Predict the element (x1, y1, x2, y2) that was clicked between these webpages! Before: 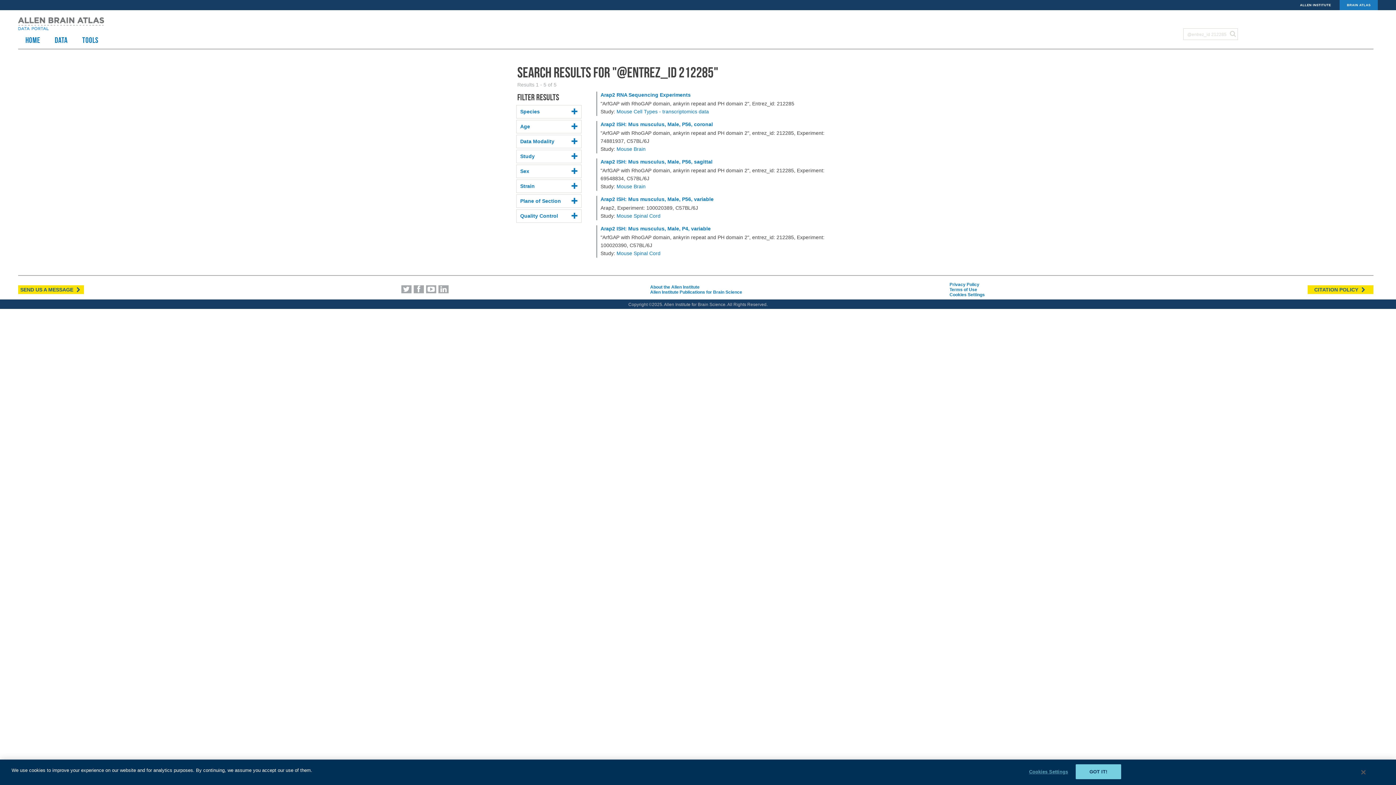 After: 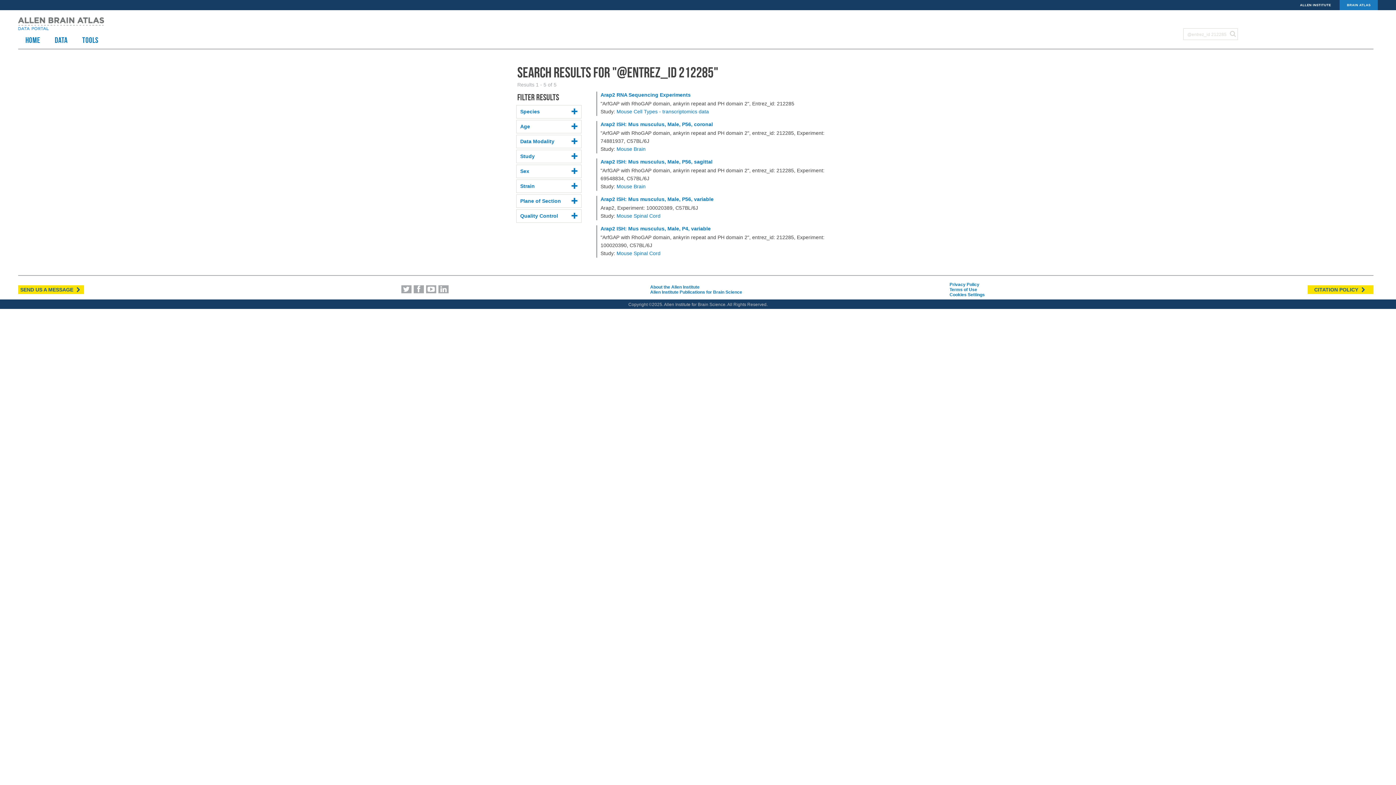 Action: label: GOT IT! bbox: (1075, 764, 1121, 779)